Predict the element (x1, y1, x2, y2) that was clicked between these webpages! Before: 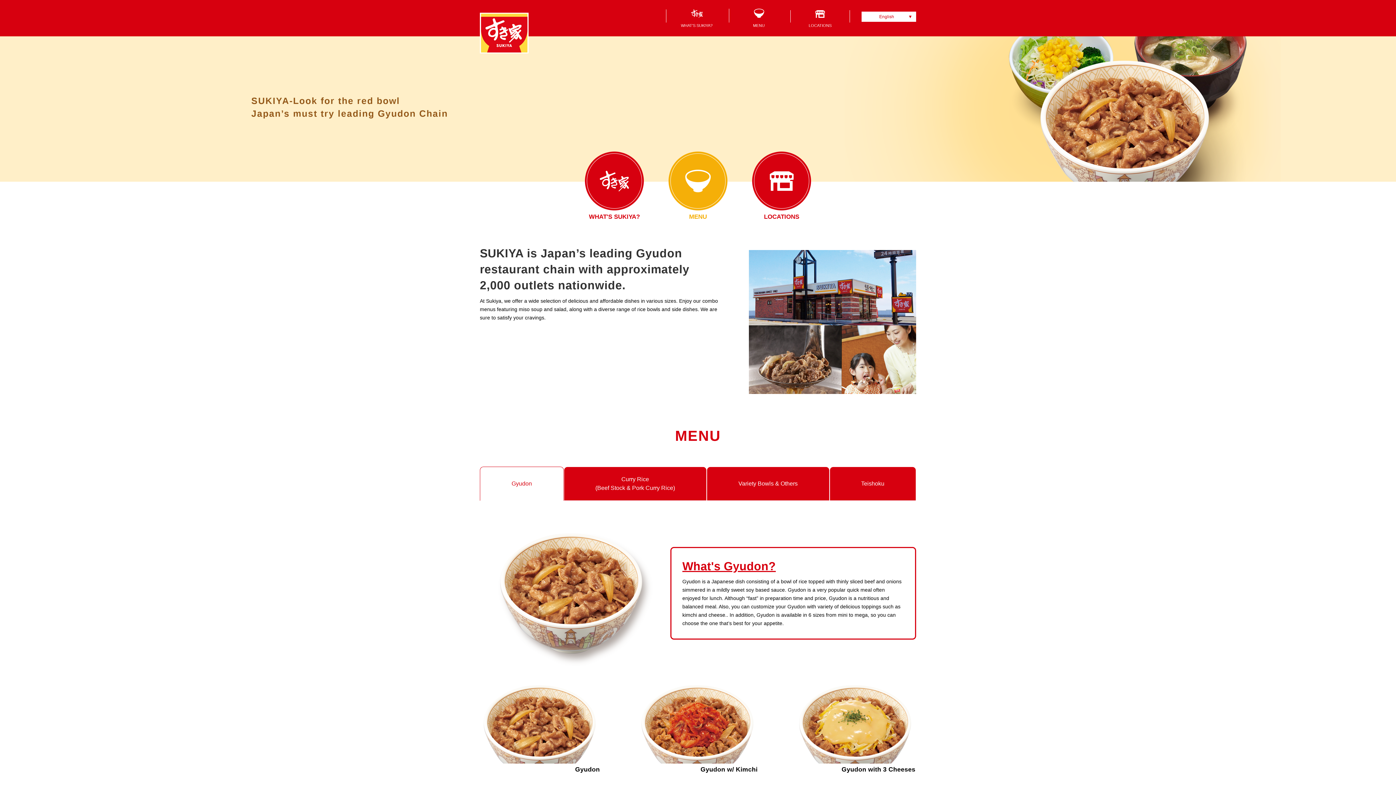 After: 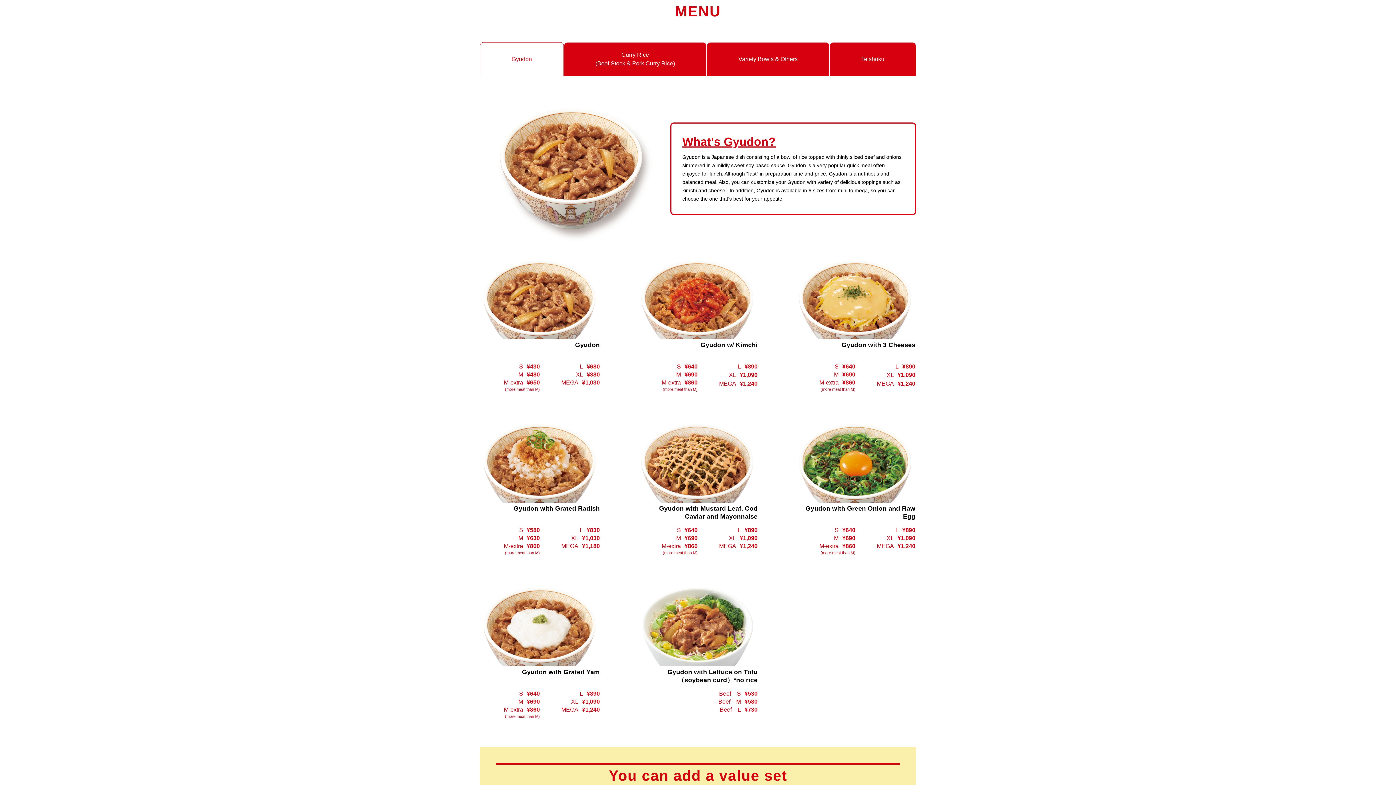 Action: bbox: (729, 8, 789, 28) label: MENU